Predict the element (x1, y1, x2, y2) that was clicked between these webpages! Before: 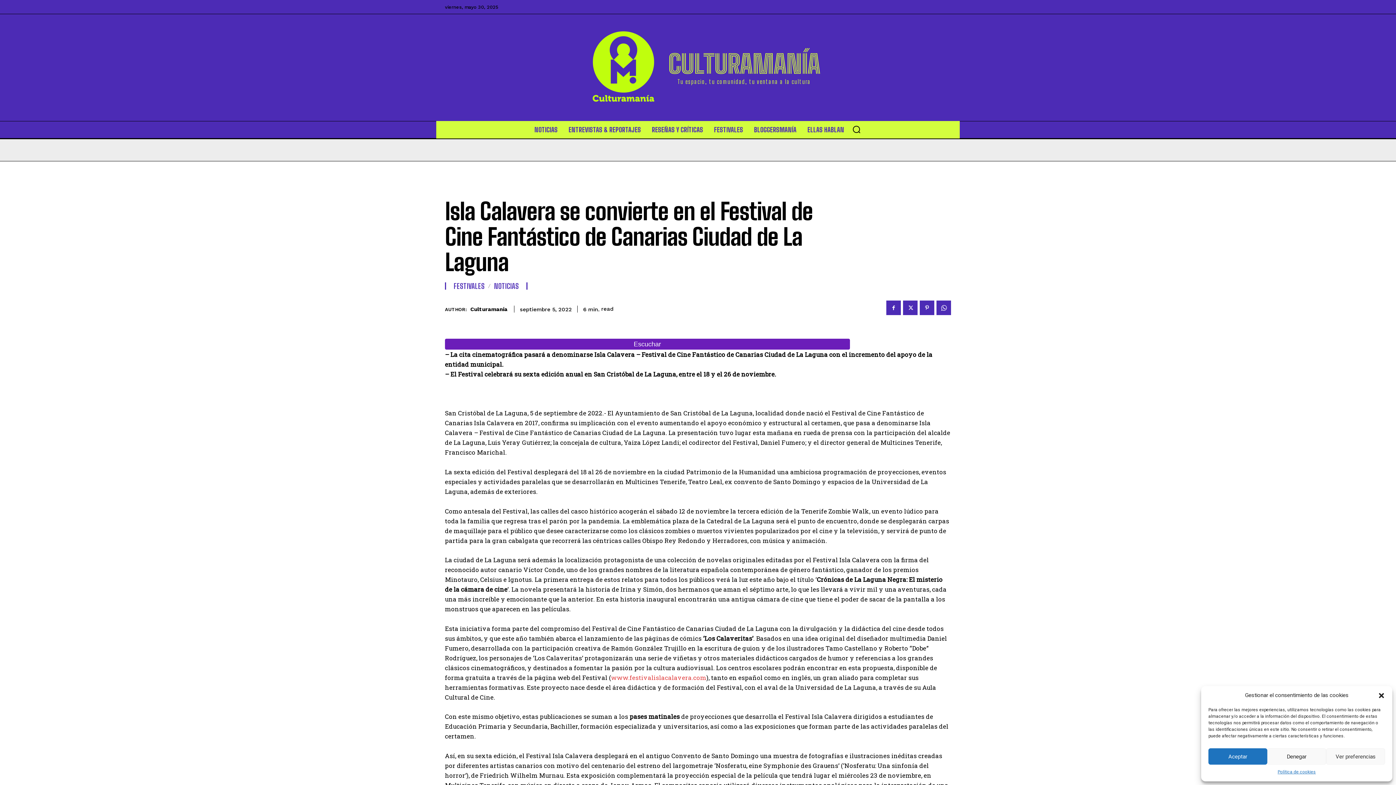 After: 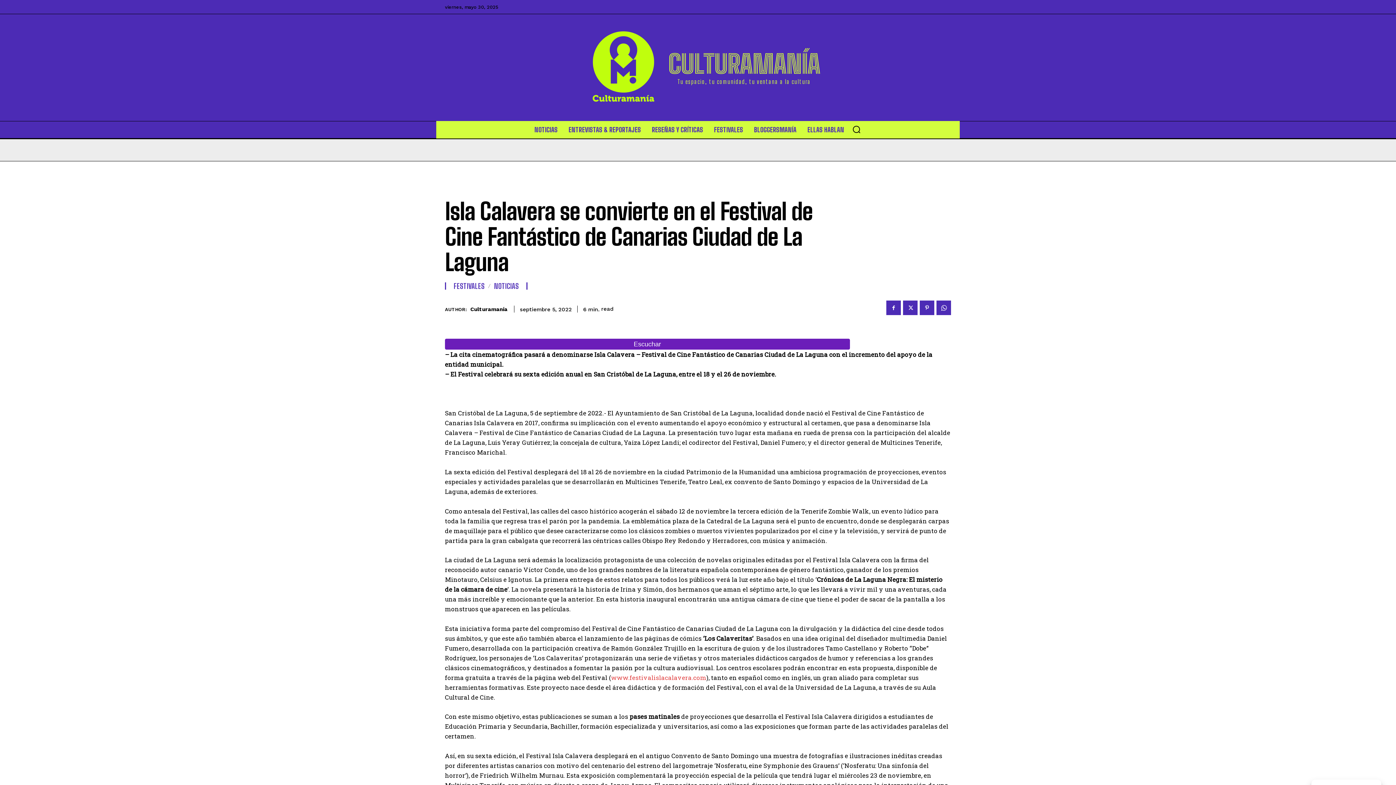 Action: label: Denegar bbox: (1267, 748, 1326, 765)